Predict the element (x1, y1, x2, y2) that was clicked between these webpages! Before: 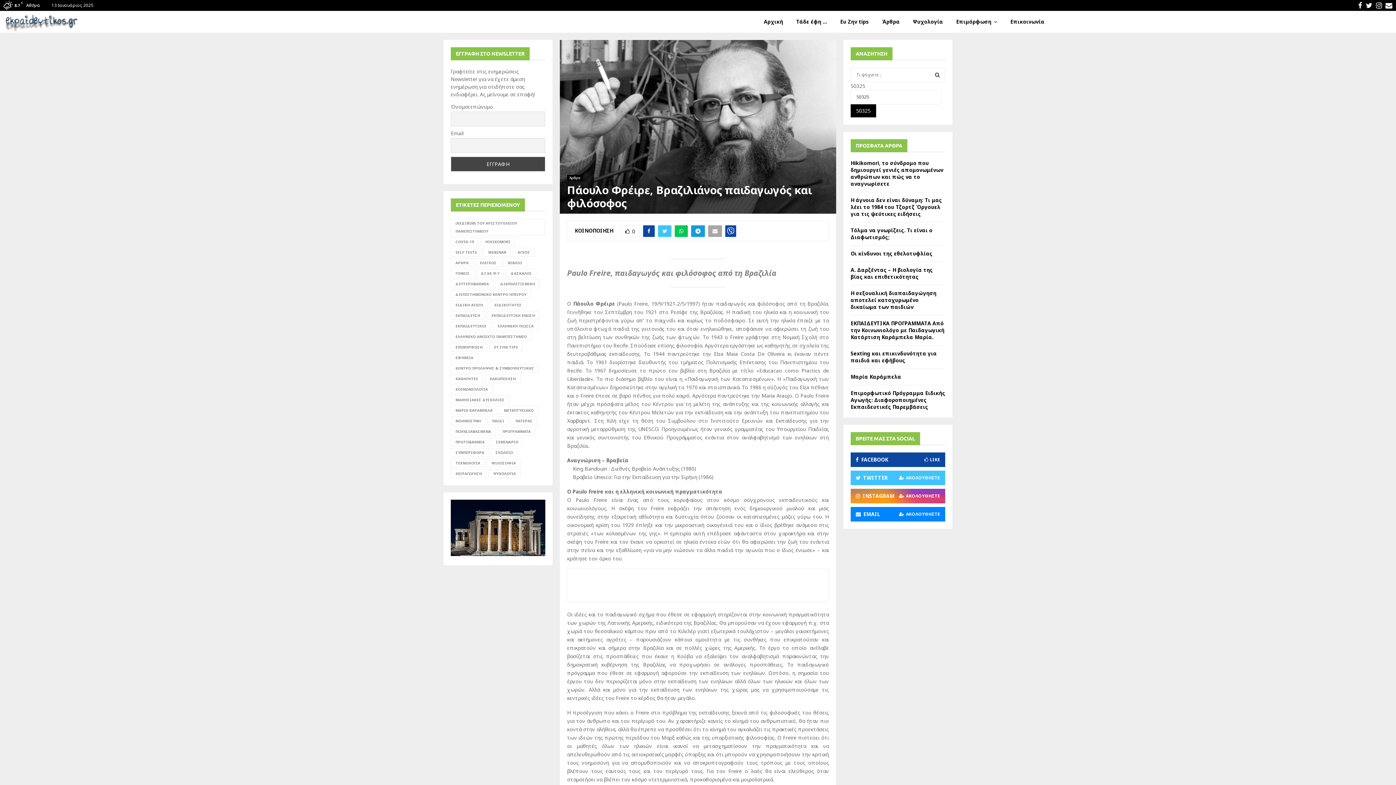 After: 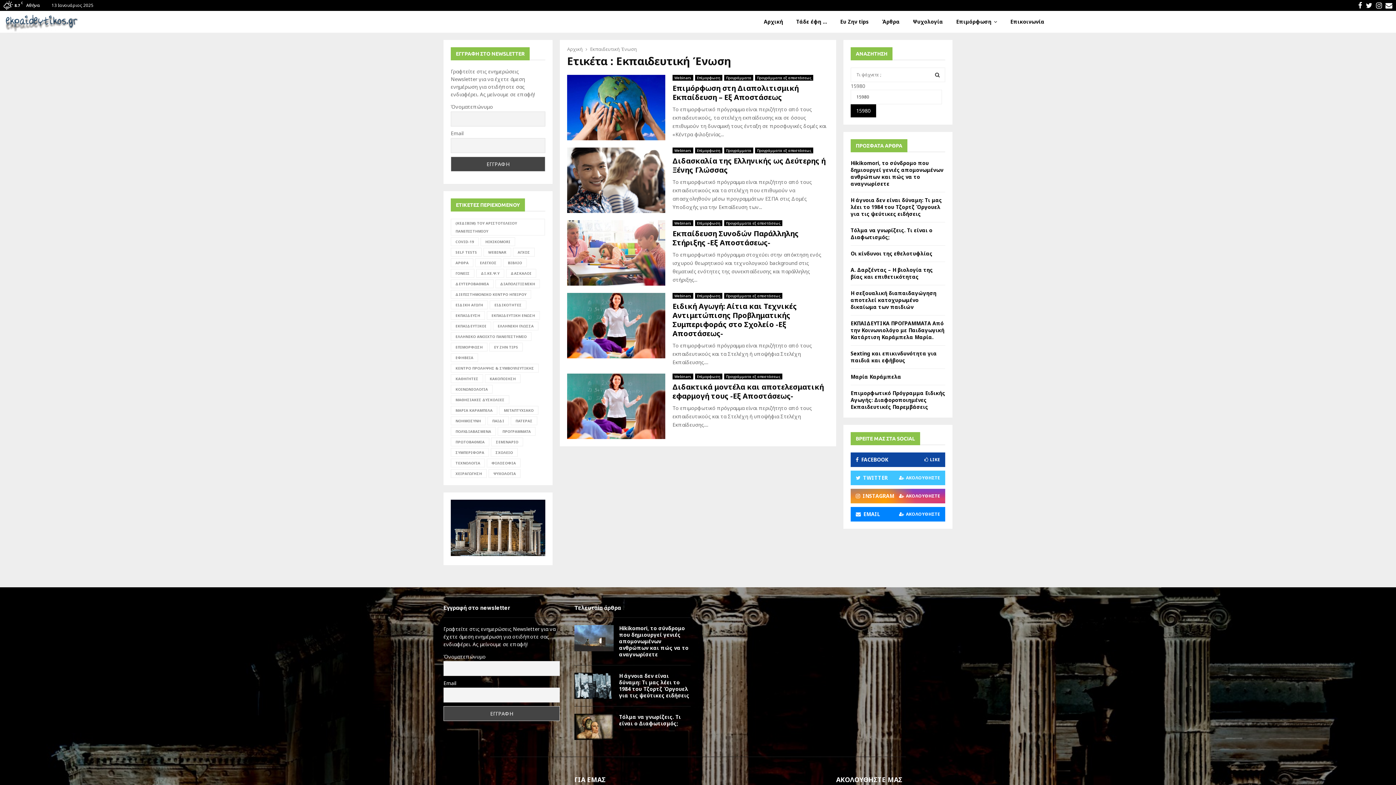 Action: bbox: (486, 311, 540, 319) label: ΕΚΠΑΙΔΕΥΤΙΚΗ ΕΝΩΣΗ